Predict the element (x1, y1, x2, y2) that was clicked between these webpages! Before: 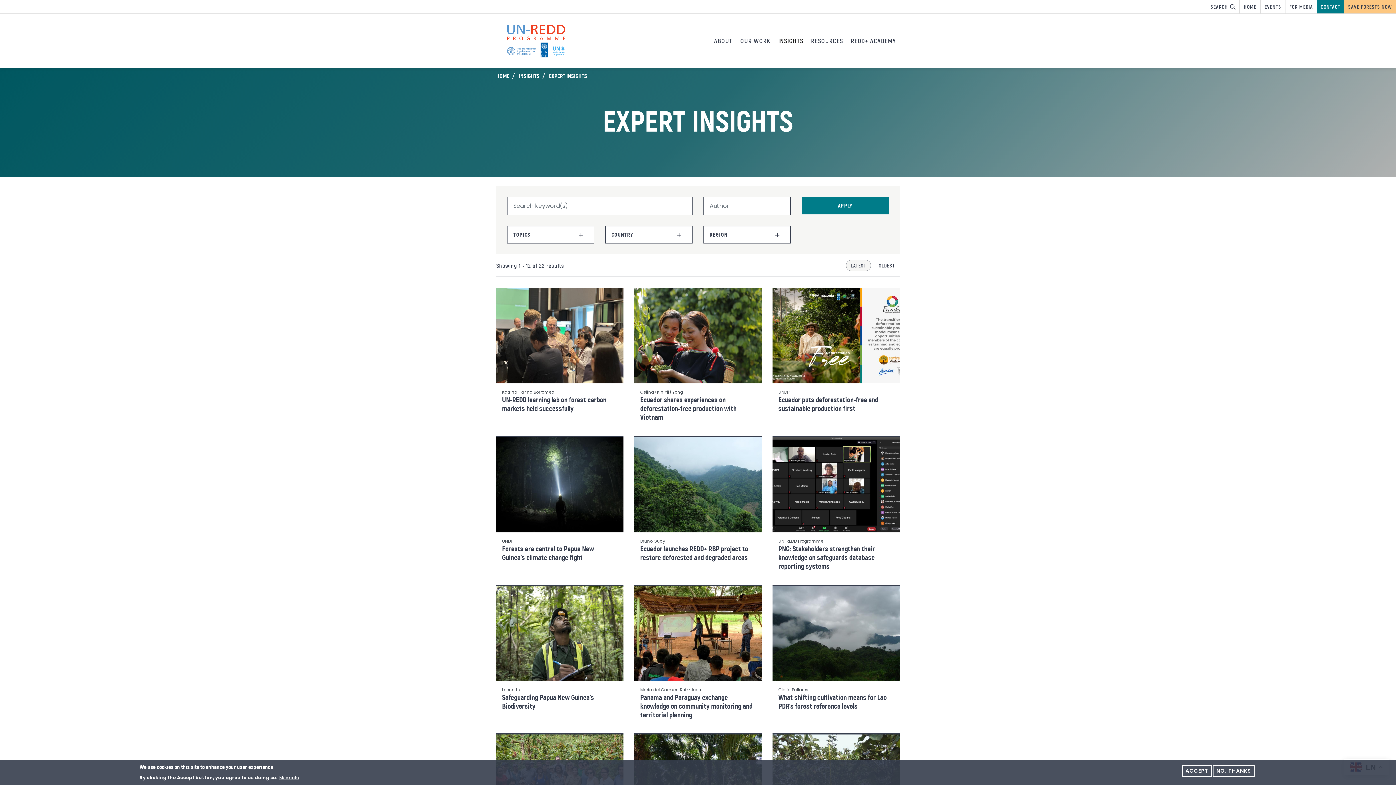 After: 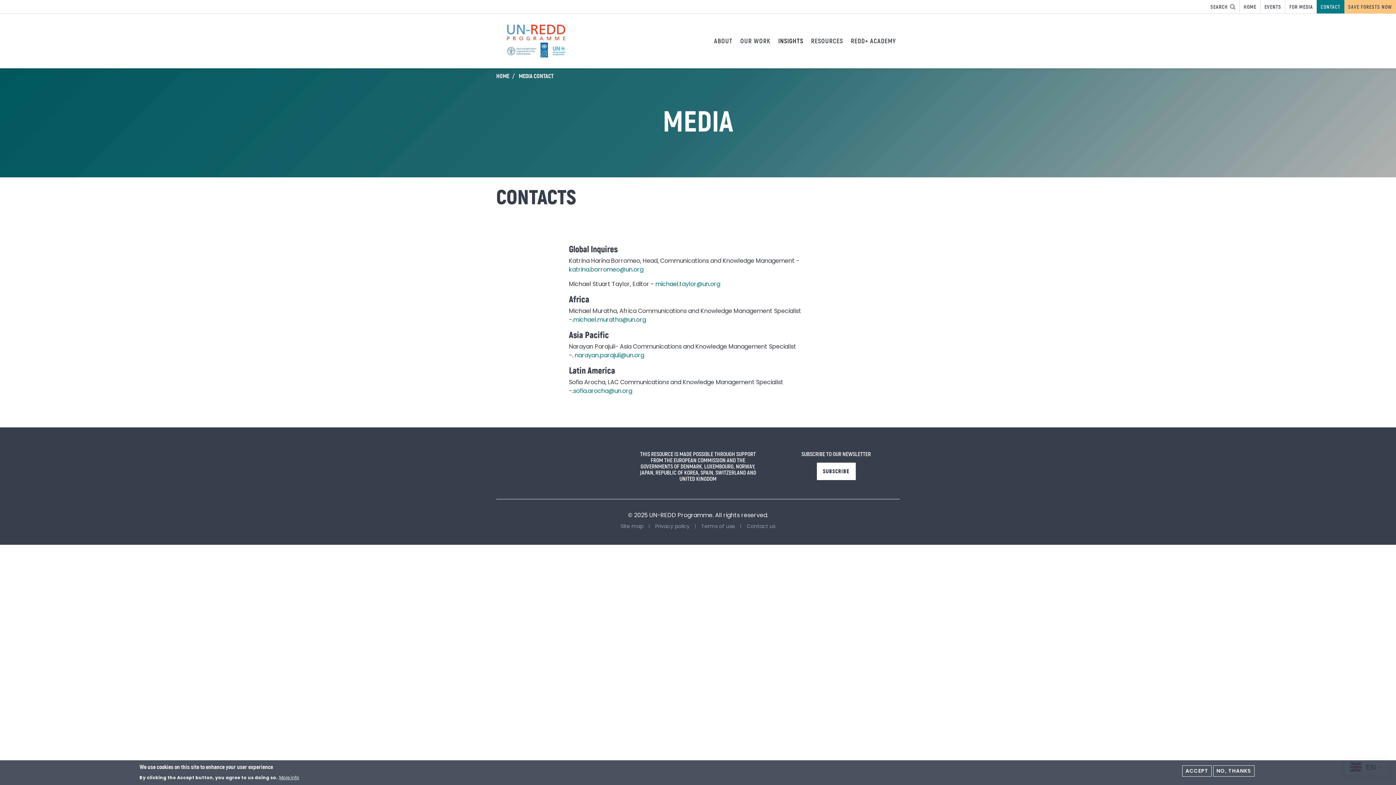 Action: bbox: (1285, 0, 1317, 13) label: FOR MEDIA